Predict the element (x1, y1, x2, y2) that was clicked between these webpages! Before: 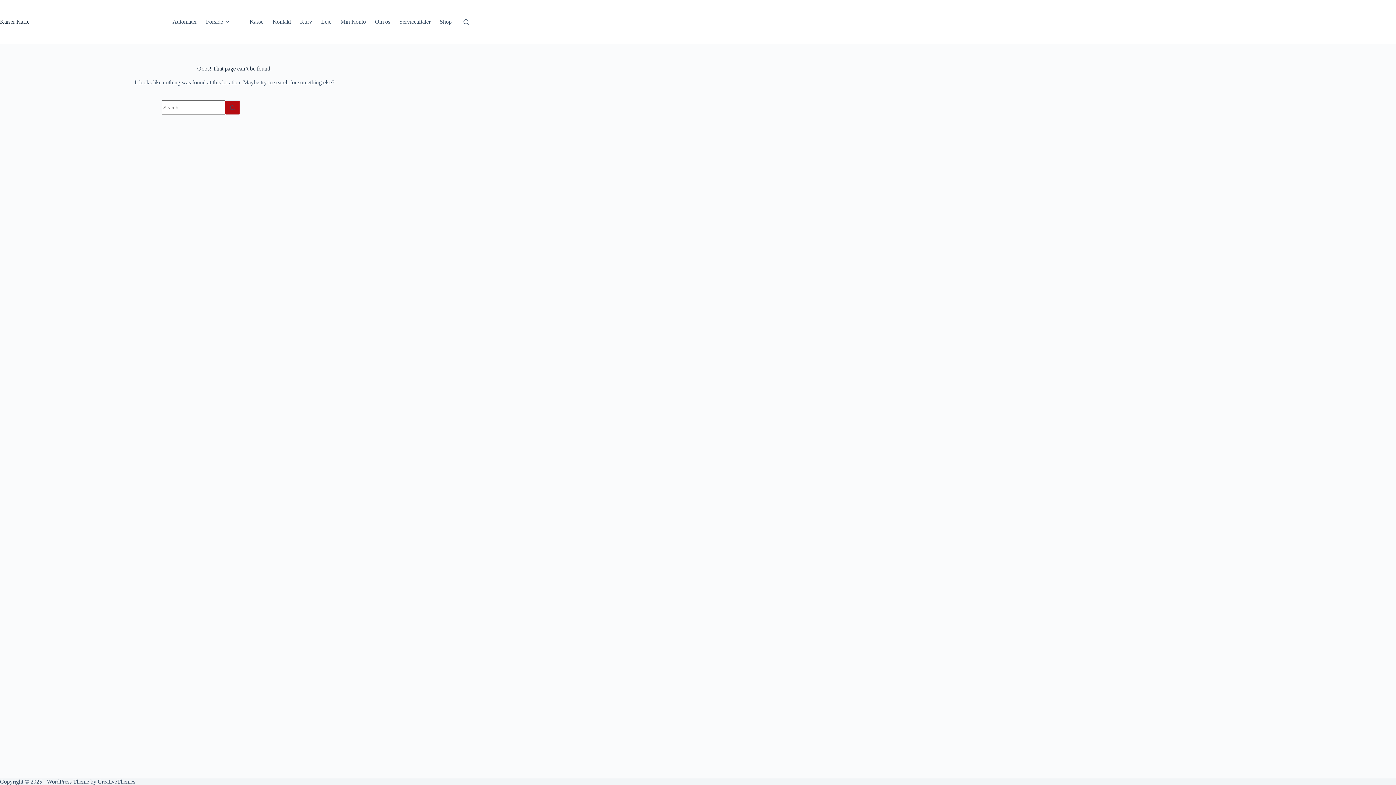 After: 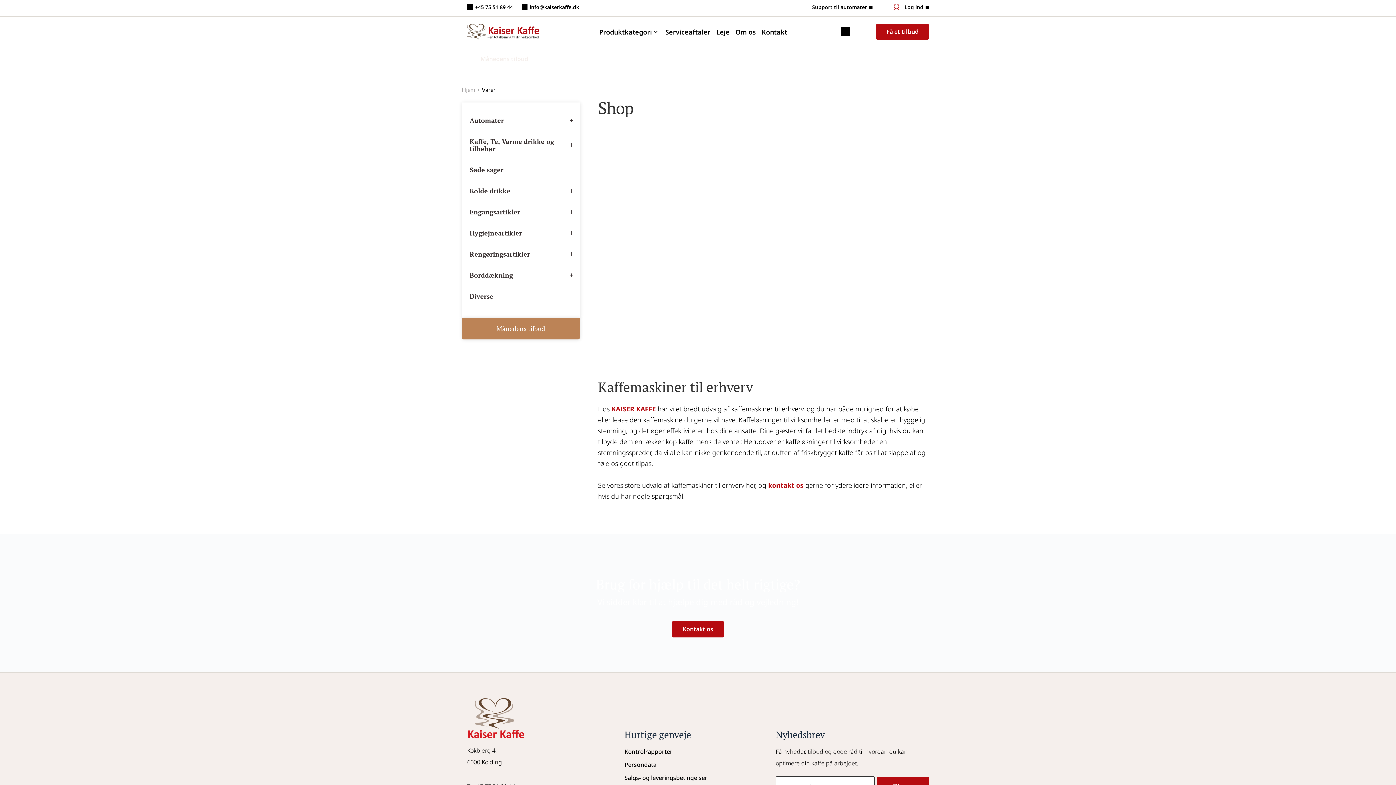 Action: label: Shop bbox: (435, 0, 456, 43)